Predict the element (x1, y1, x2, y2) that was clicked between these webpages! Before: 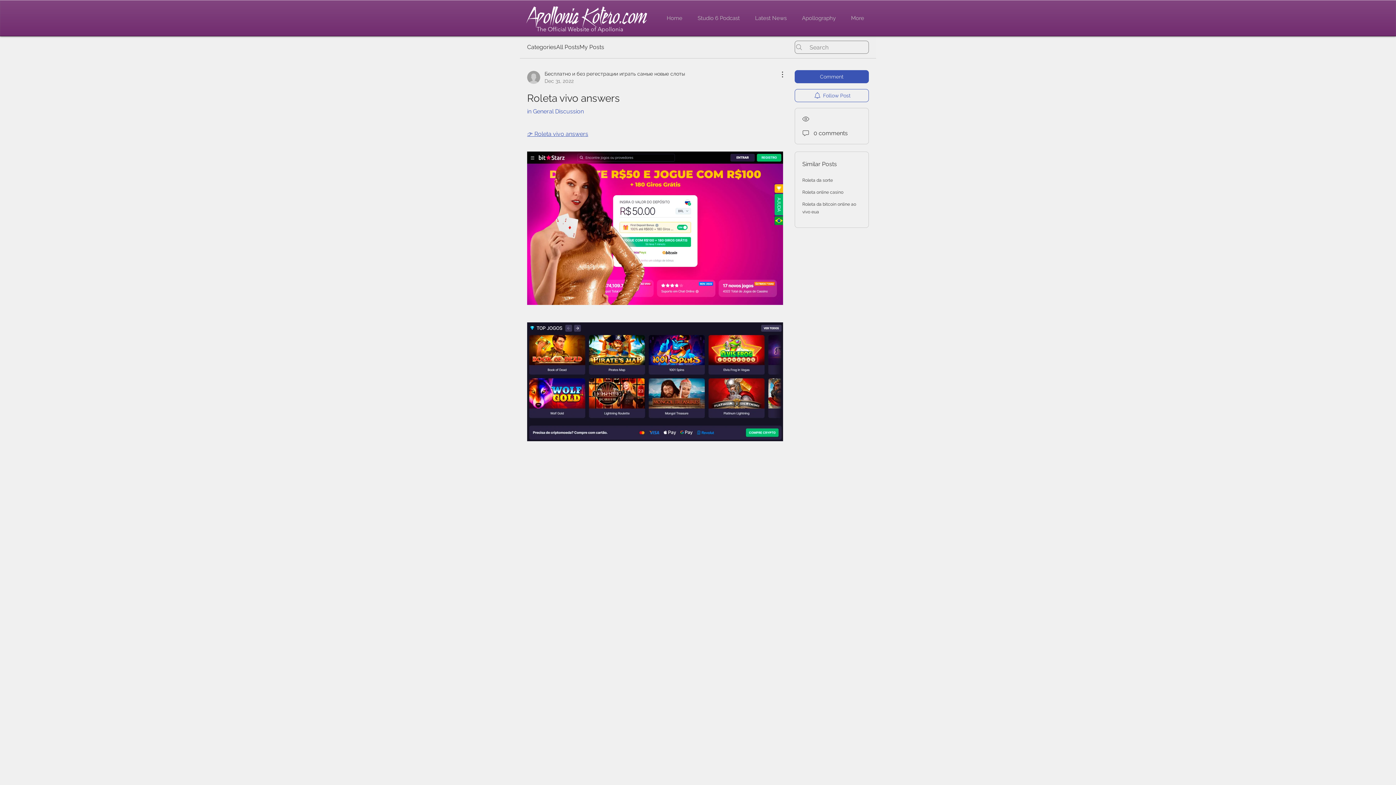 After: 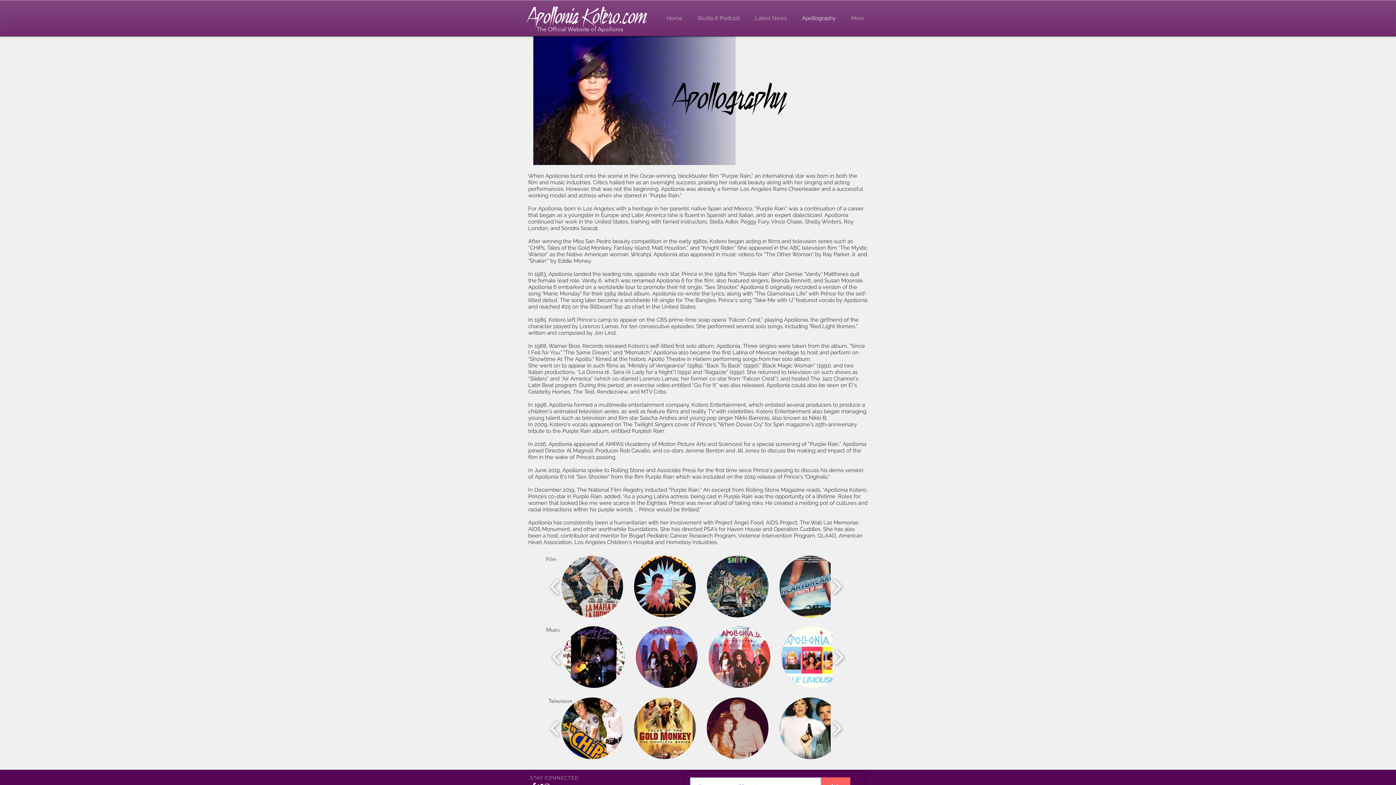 Action: label: Apollography bbox: (794, 12, 843, 23)